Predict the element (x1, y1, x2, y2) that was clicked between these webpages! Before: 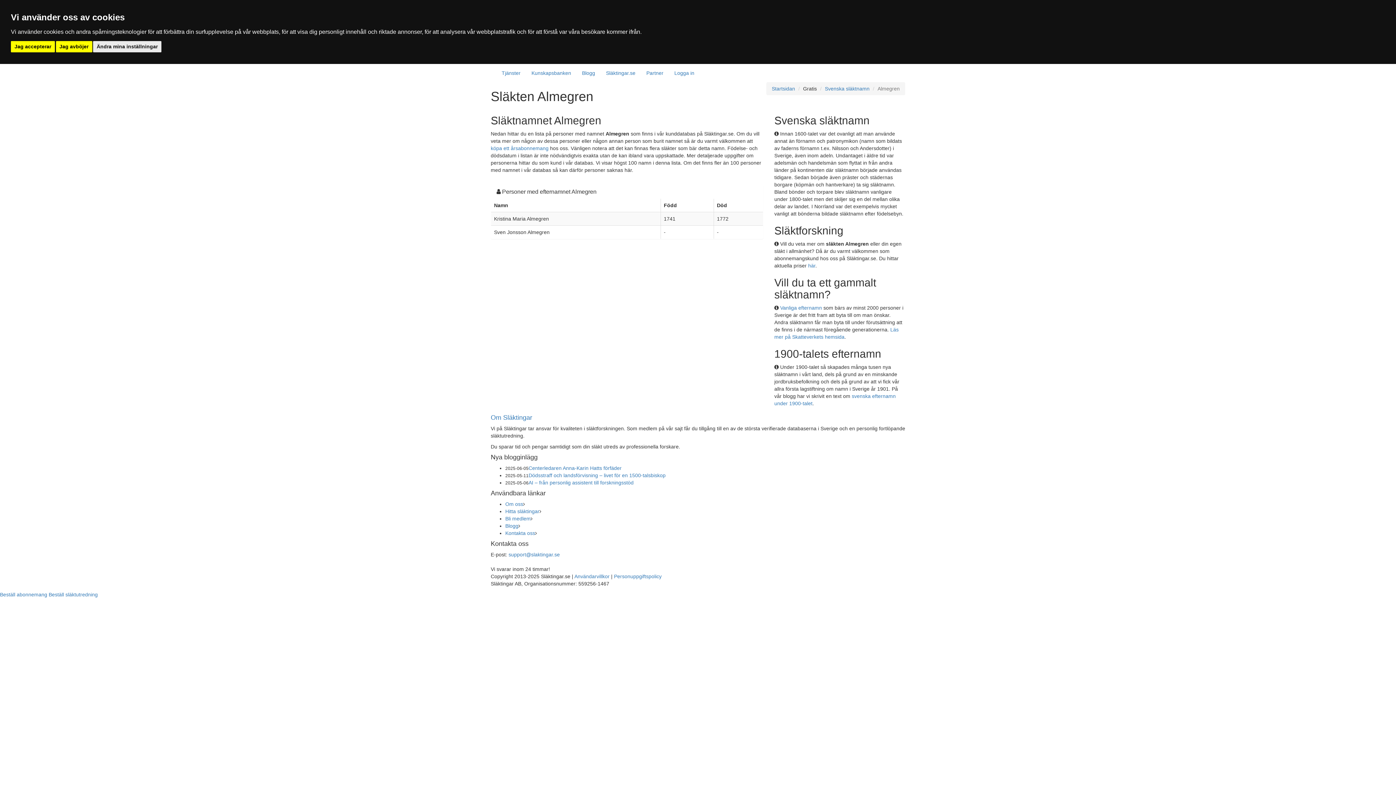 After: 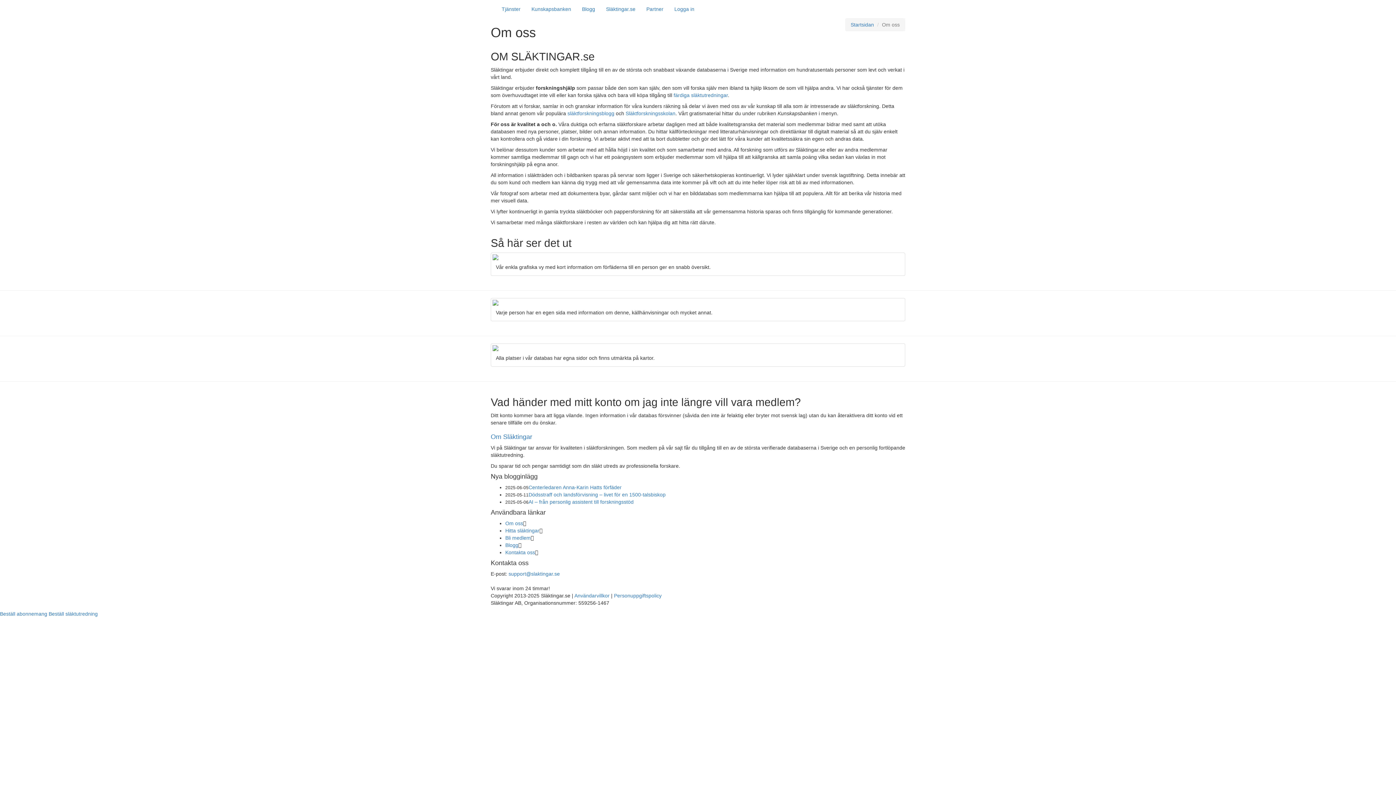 Action: bbox: (505, 501, 523, 507) label: Om oss